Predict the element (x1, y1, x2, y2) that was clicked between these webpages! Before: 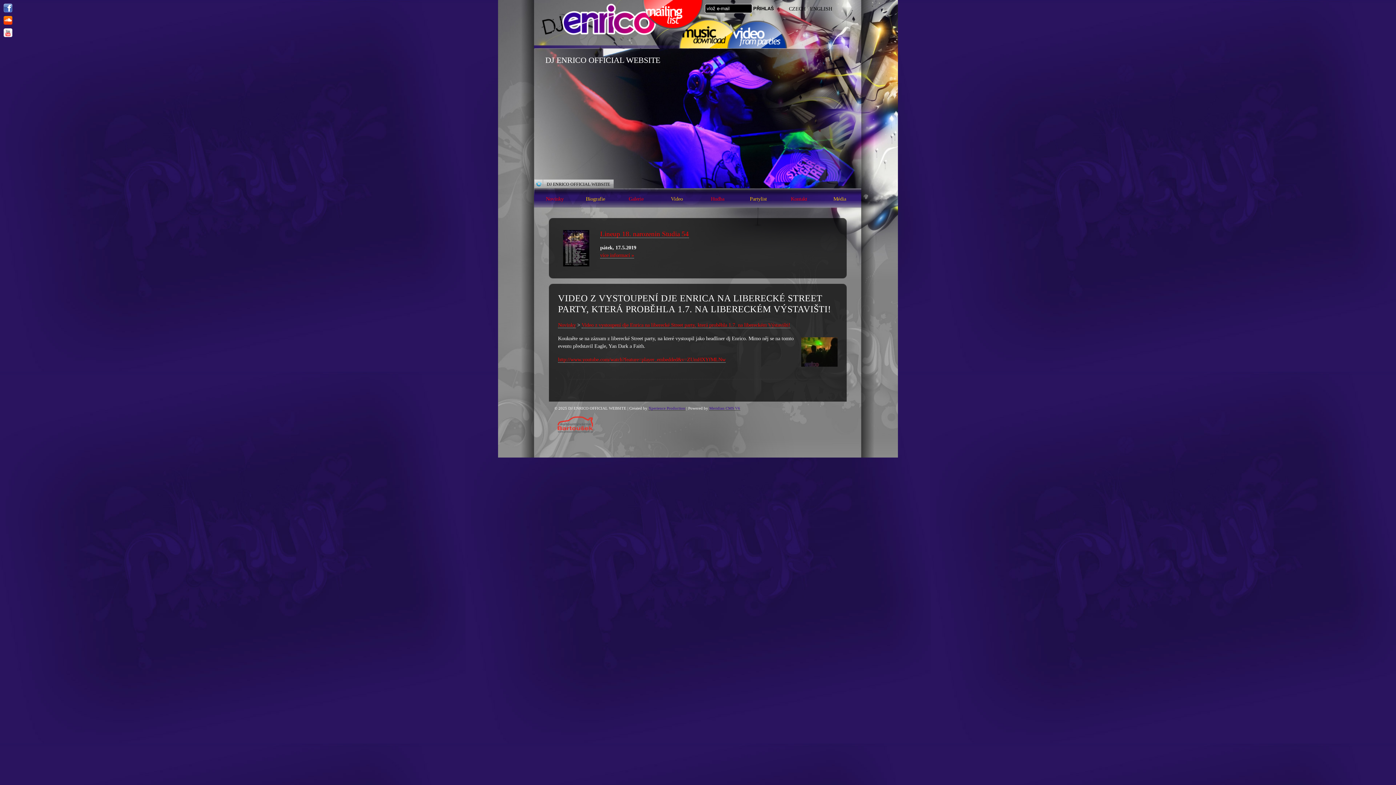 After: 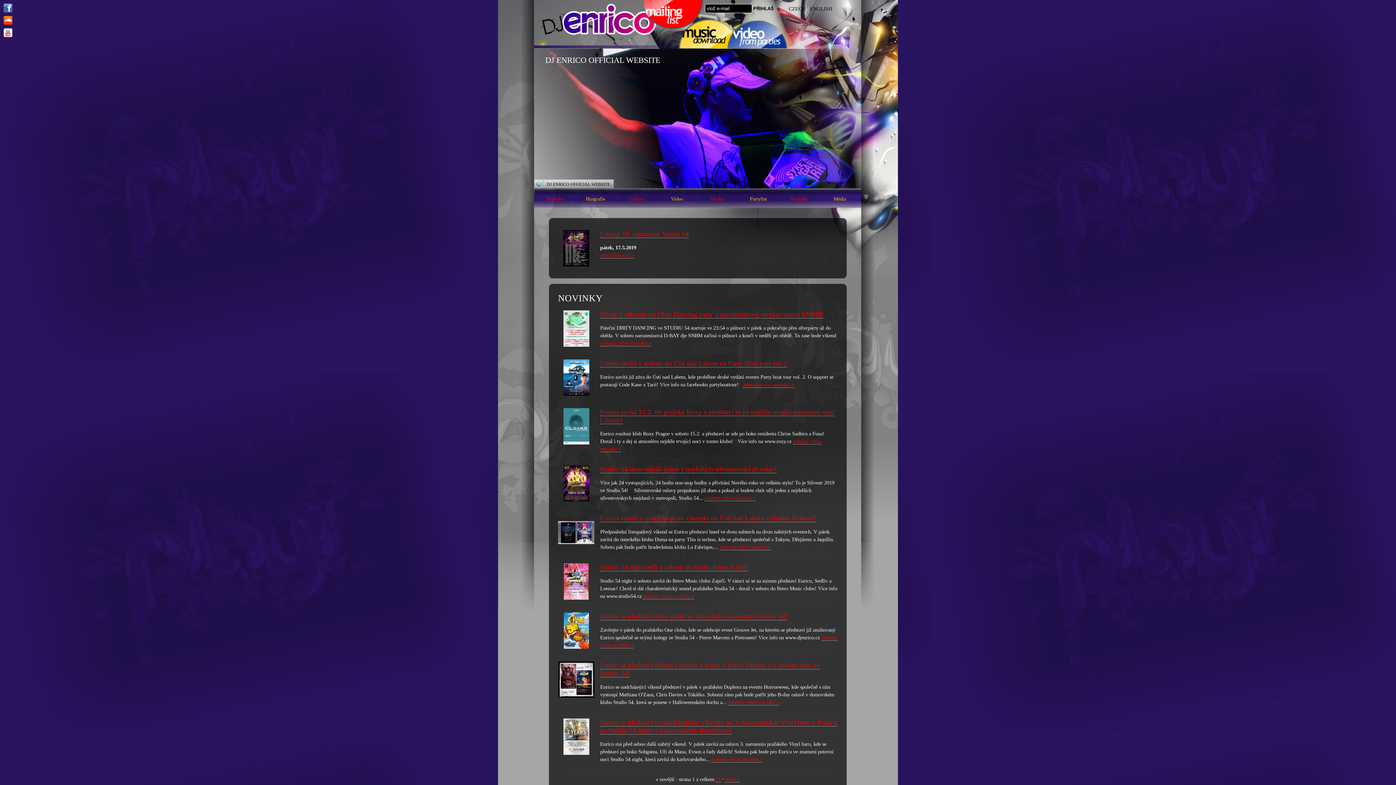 Action: bbox: (541, 3, 629, 43)